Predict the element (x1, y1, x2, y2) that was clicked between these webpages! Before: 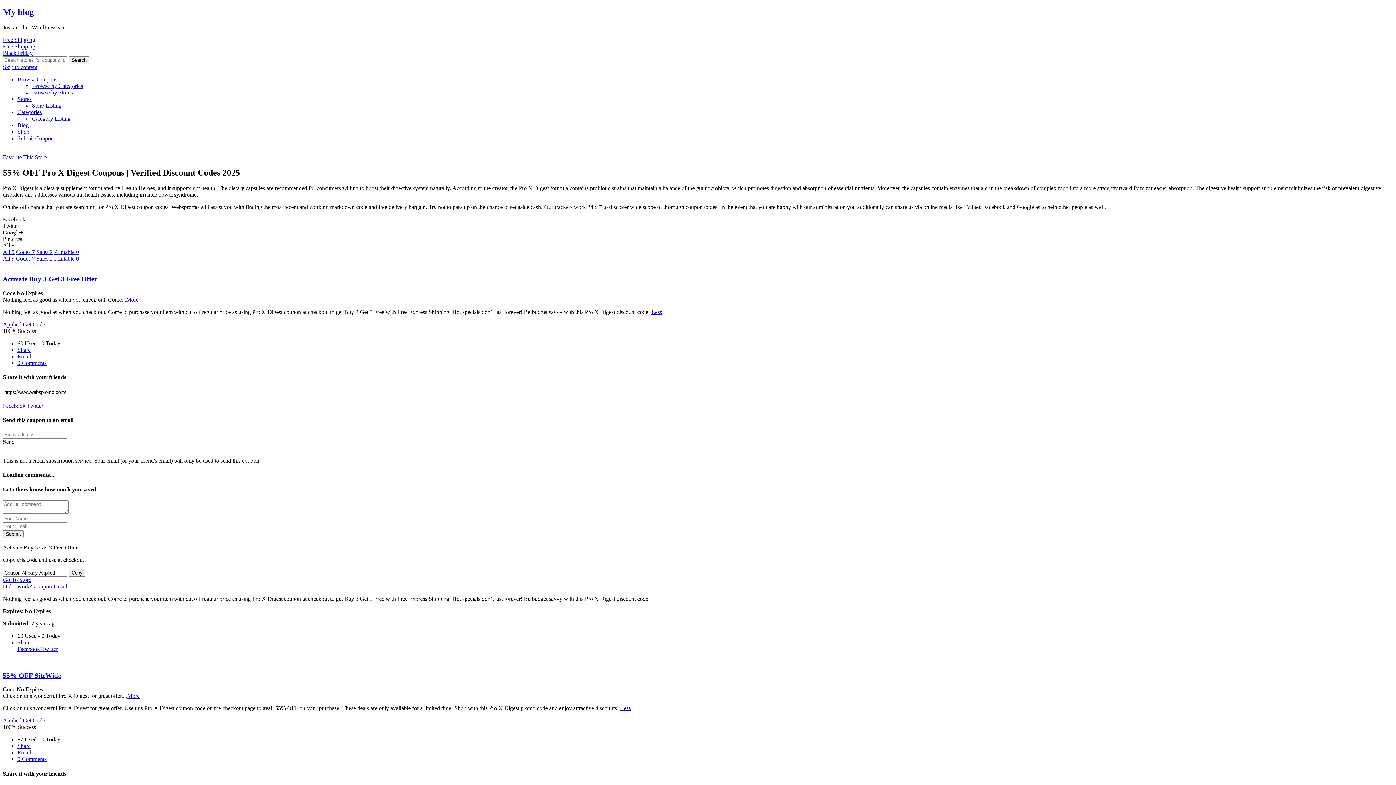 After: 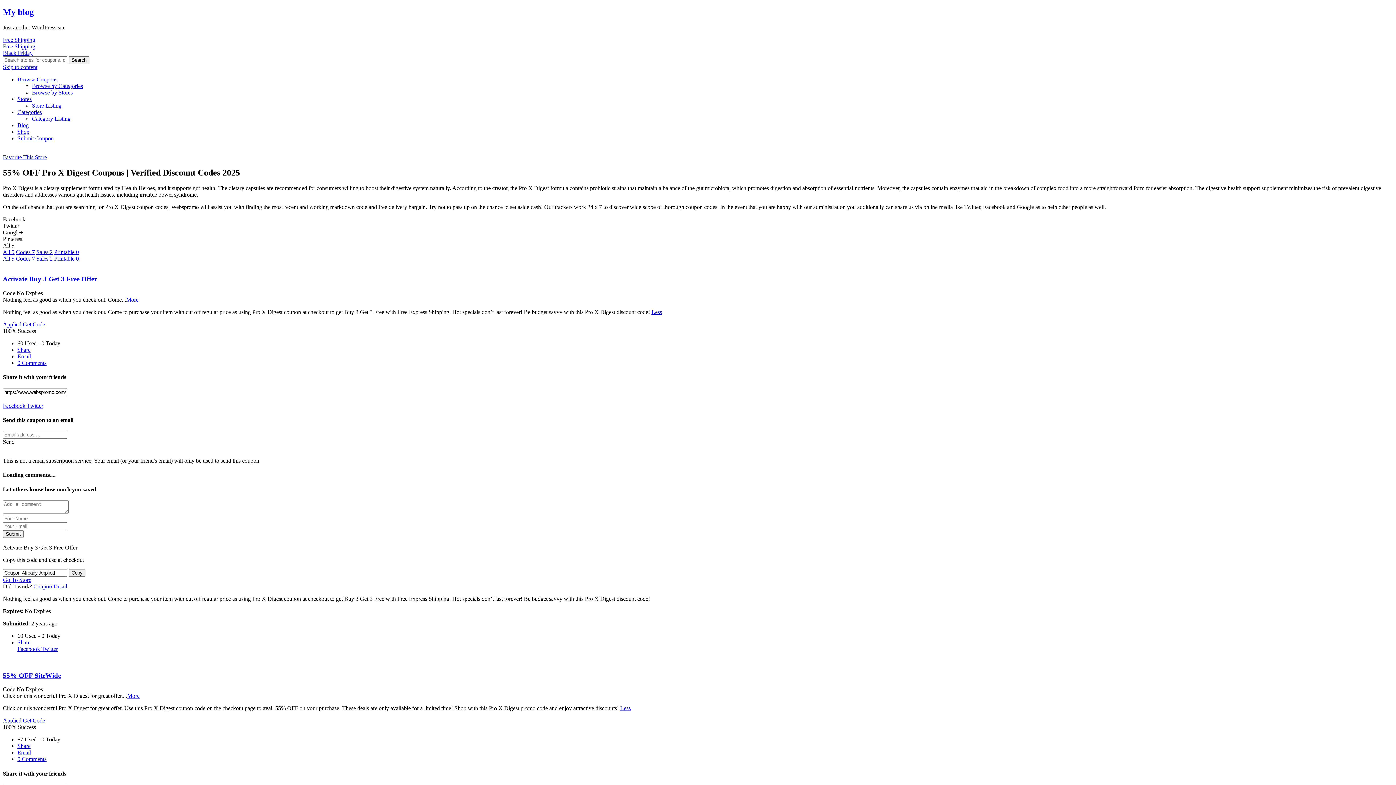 Action: bbox: (2, 671, 61, 679) label: 55% OFF SiteWide